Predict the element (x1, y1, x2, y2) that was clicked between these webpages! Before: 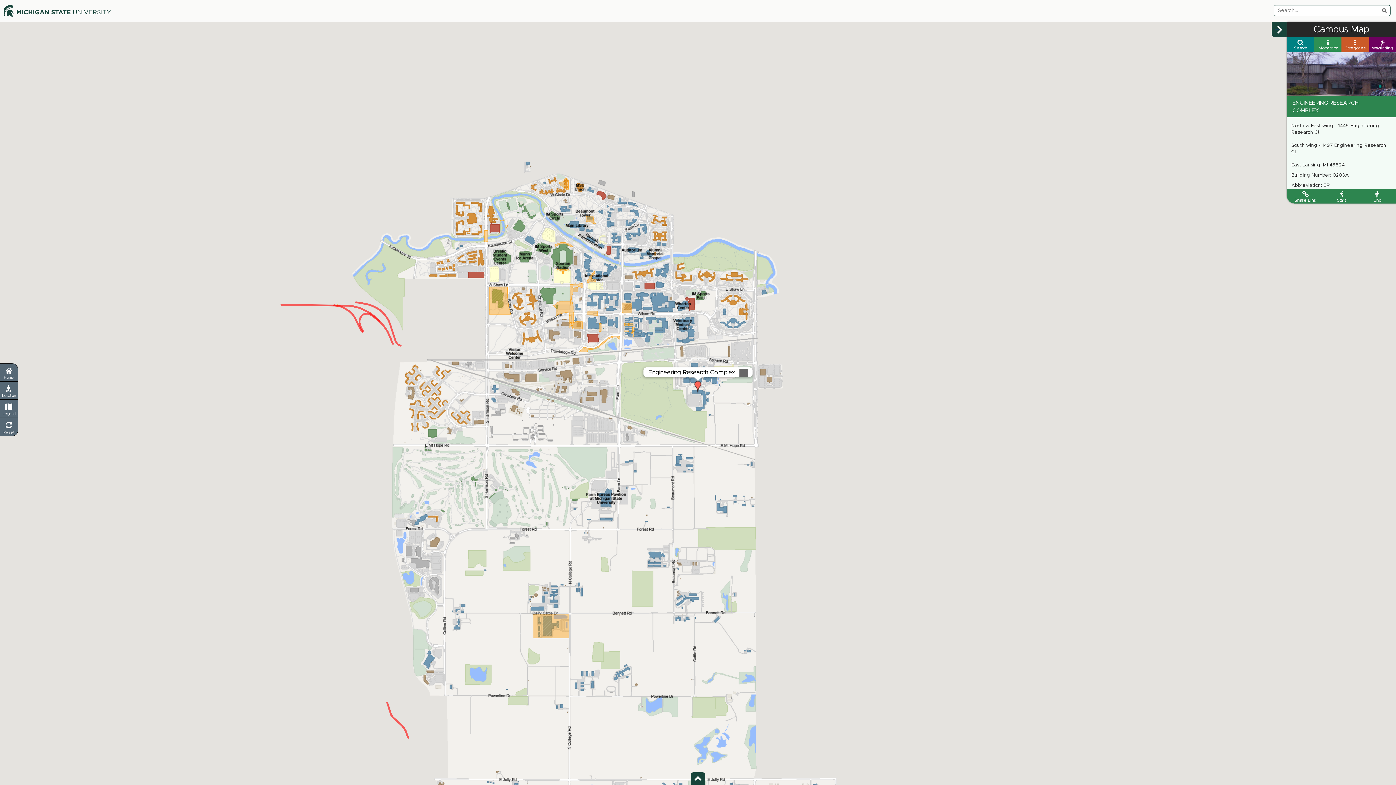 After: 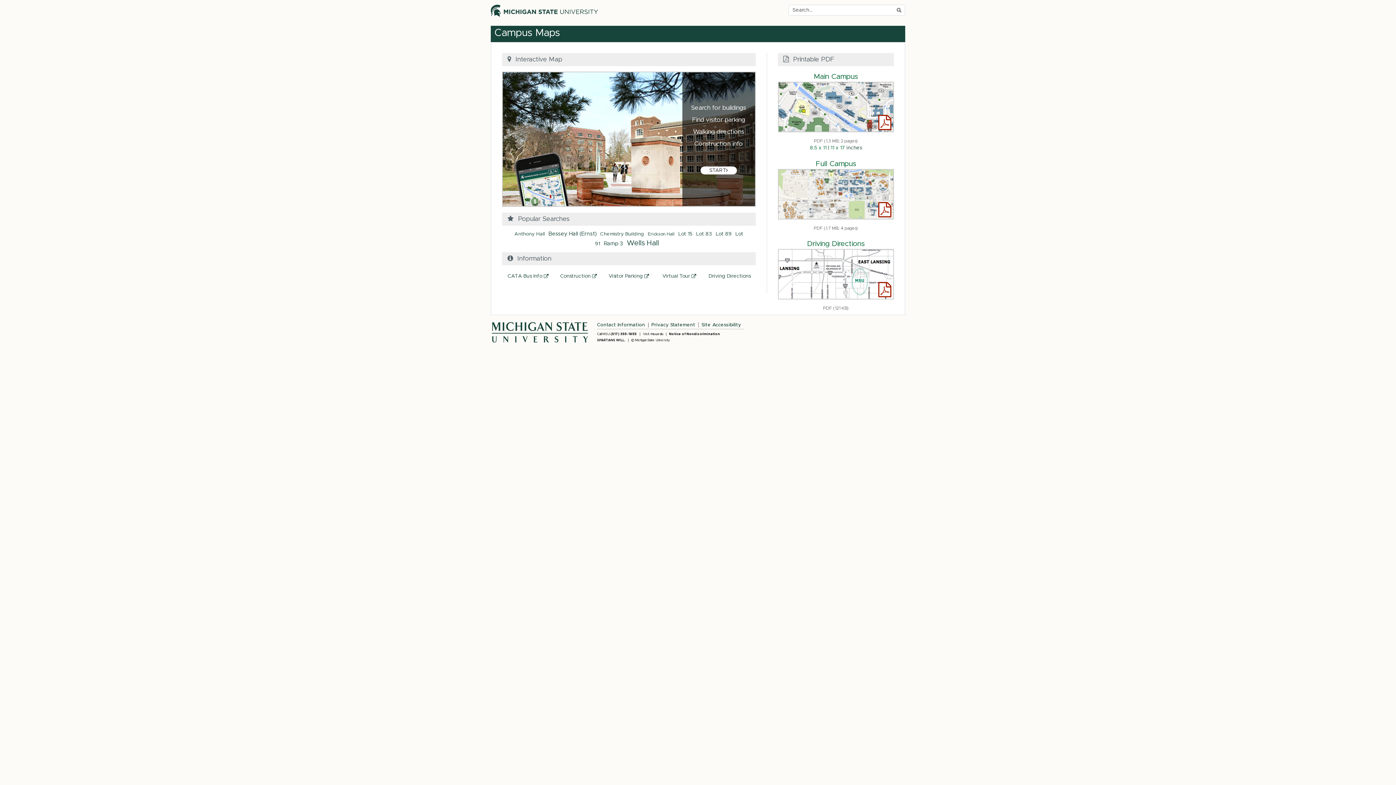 Action: label: Return to home page bbox: (0, 363, 17, 381)